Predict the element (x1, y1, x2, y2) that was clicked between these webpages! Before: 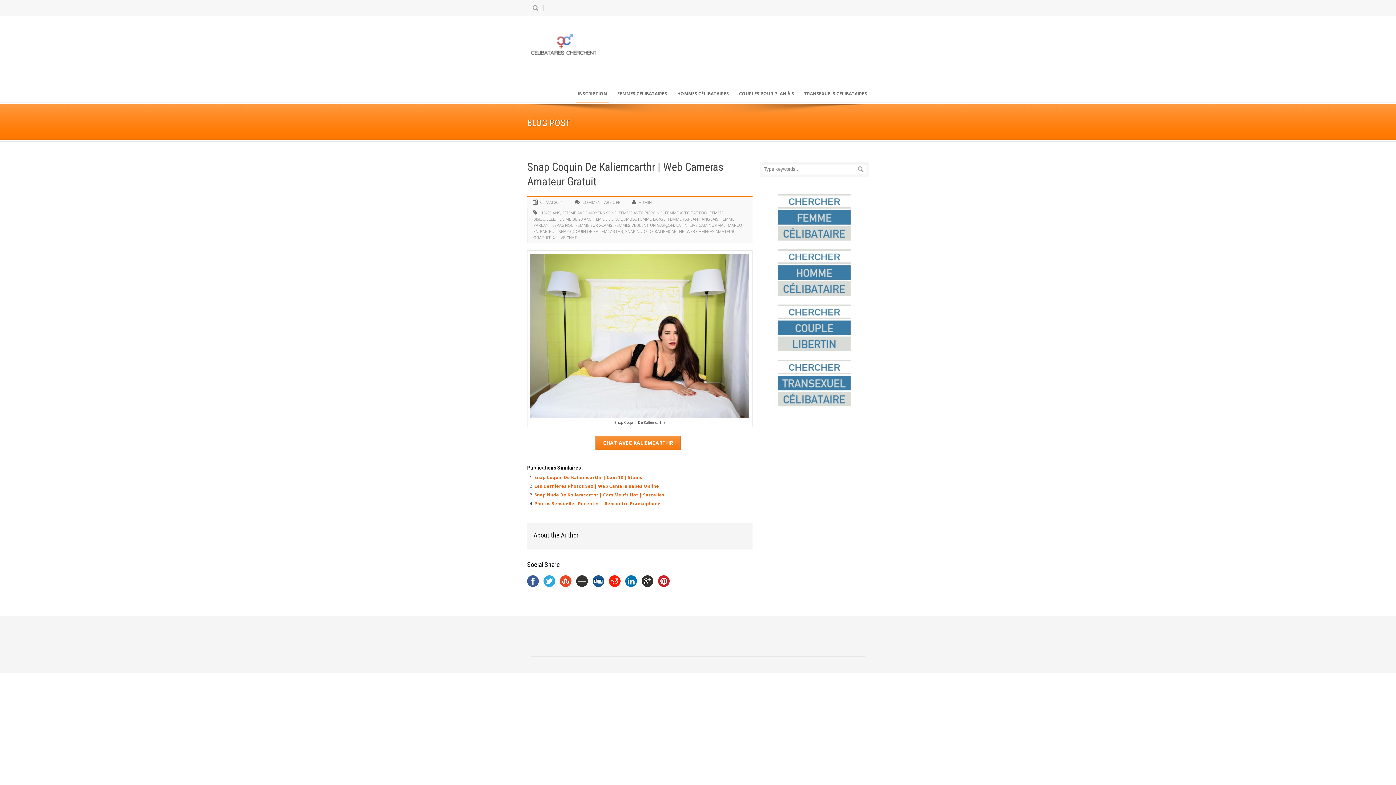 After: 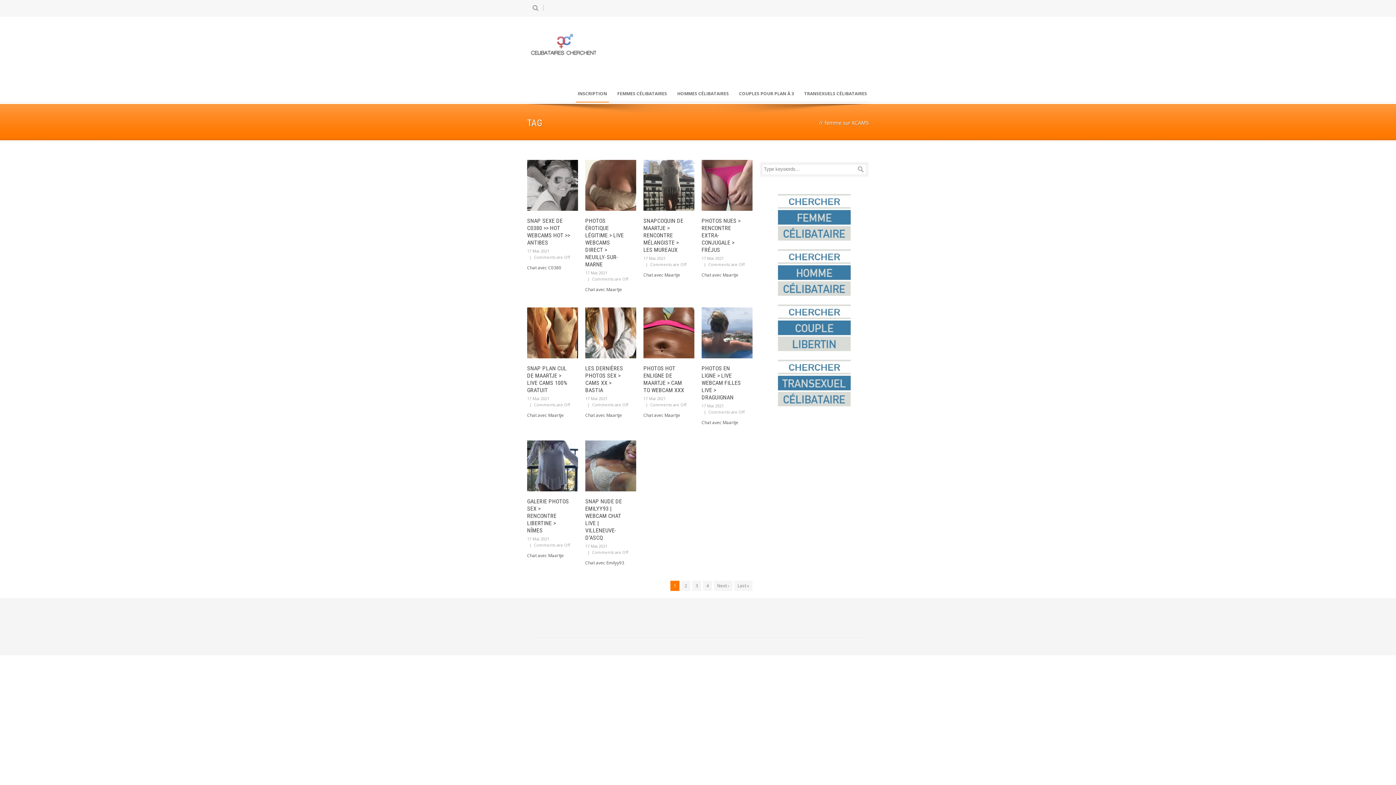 Action: bbox: (575, 222, 612, 228) label: FEMME SUR XCAMS